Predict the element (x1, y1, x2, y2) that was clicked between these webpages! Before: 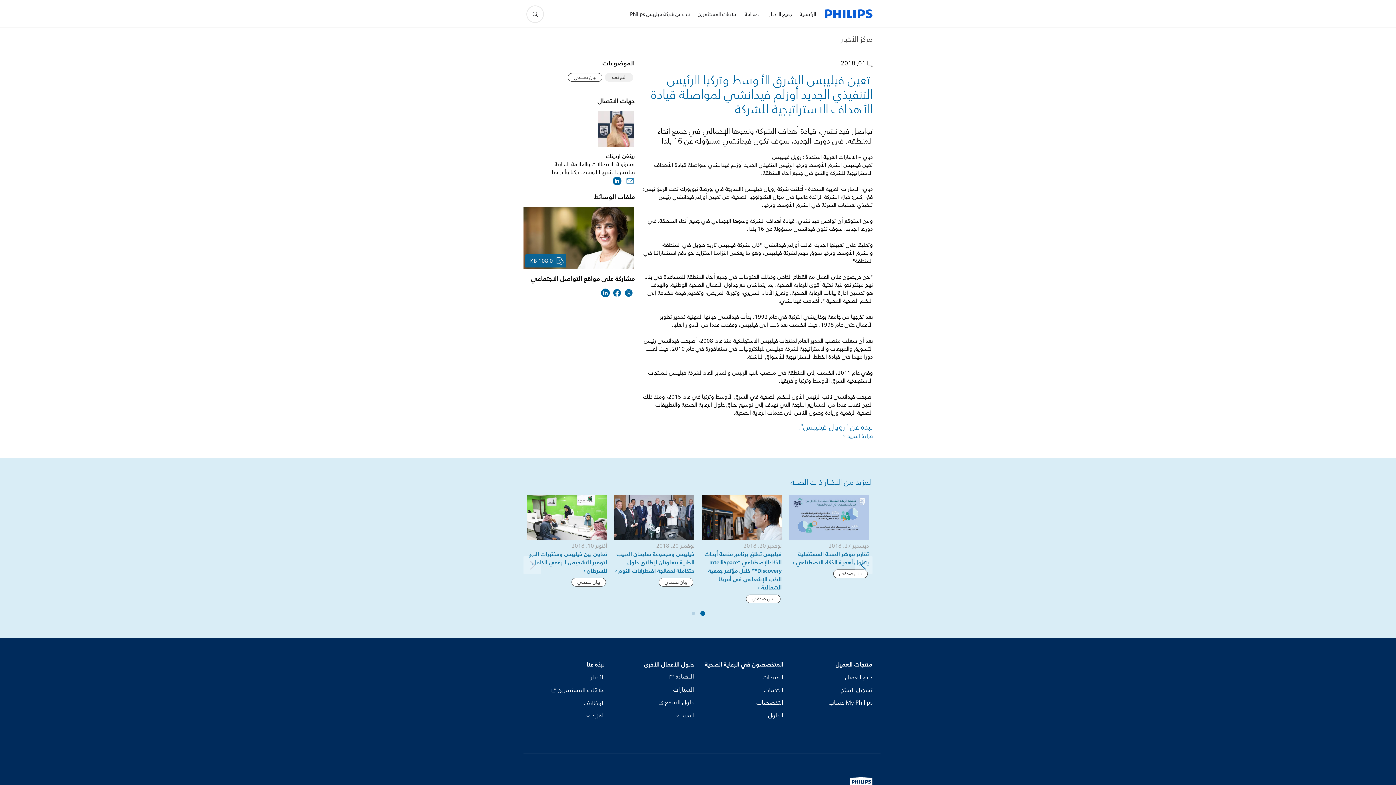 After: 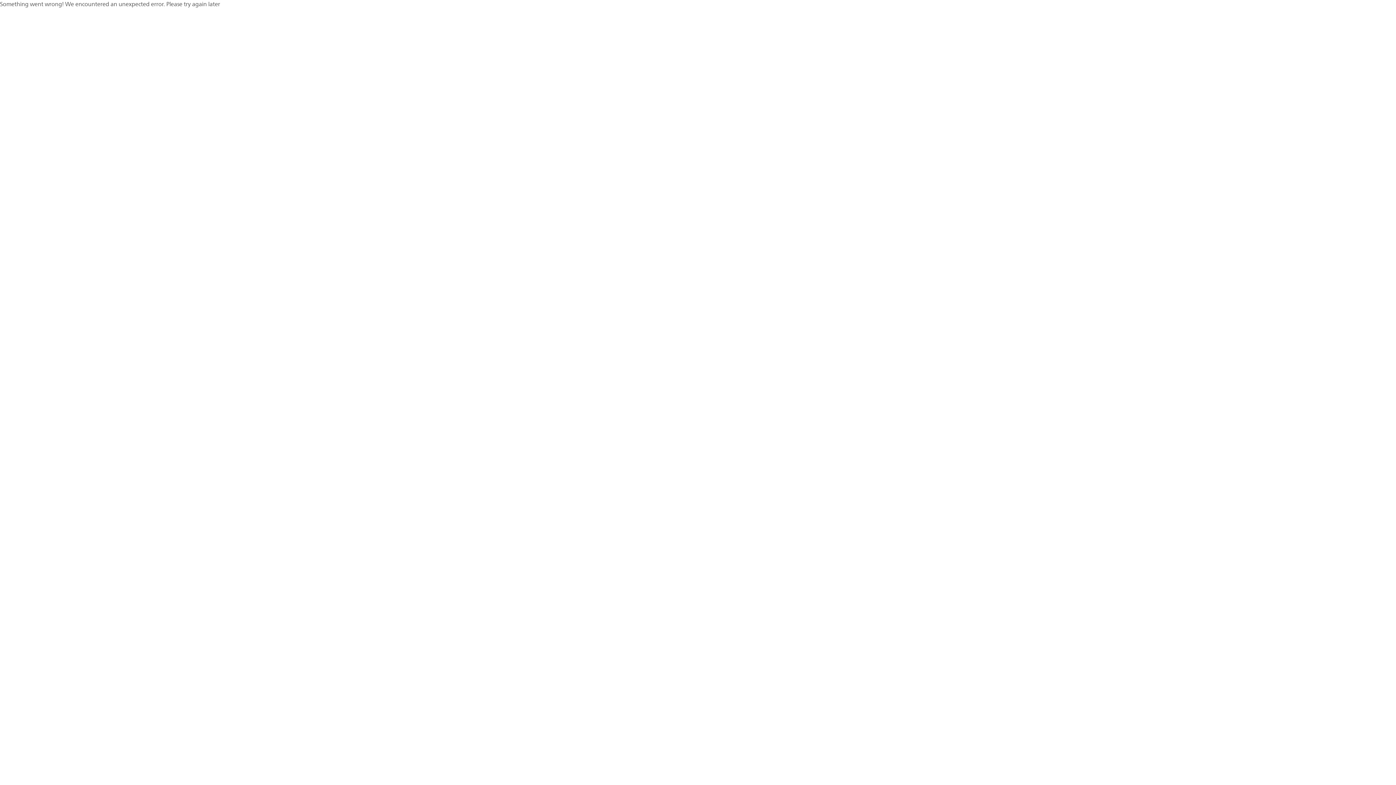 Action: bbox: (704, 660, 783, 669) label: المتخصصون في الرعاية الصحية